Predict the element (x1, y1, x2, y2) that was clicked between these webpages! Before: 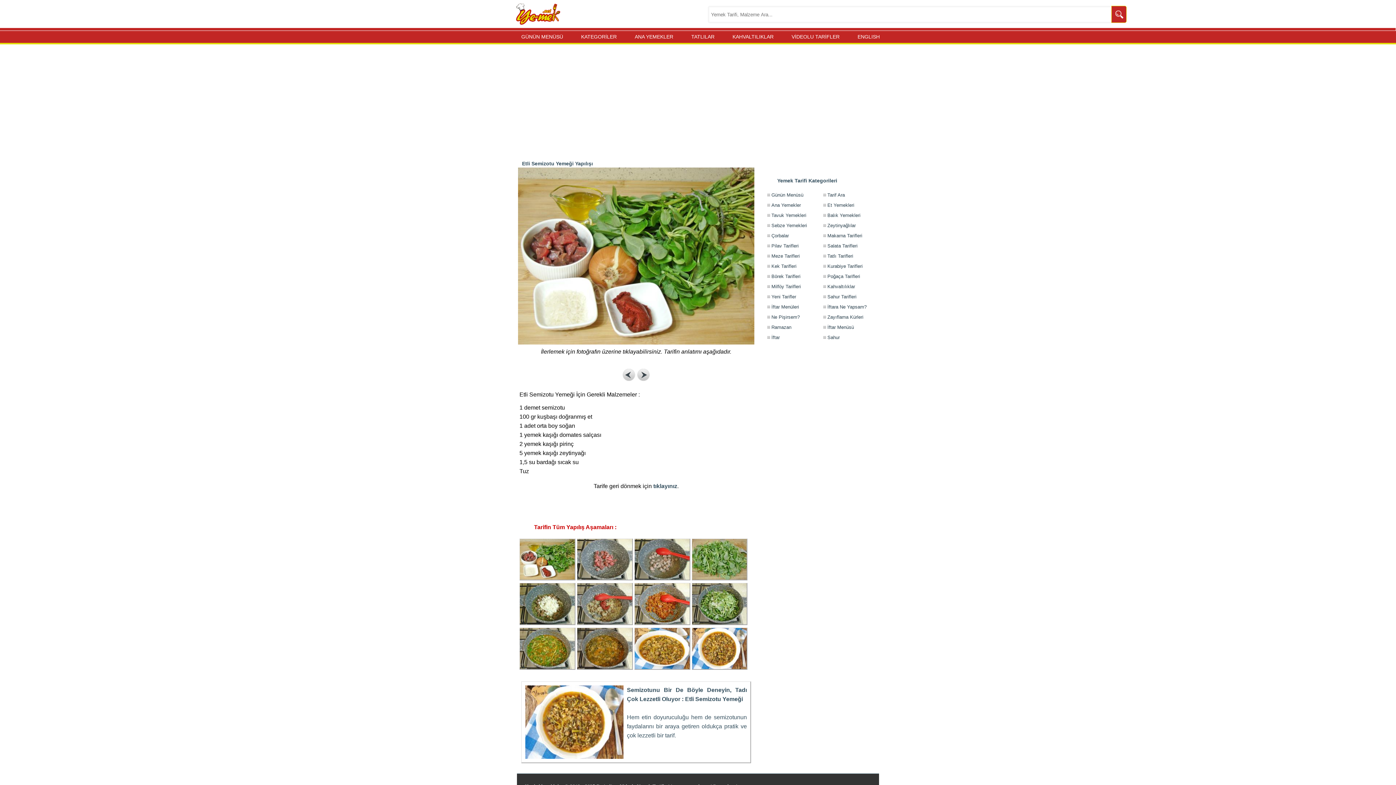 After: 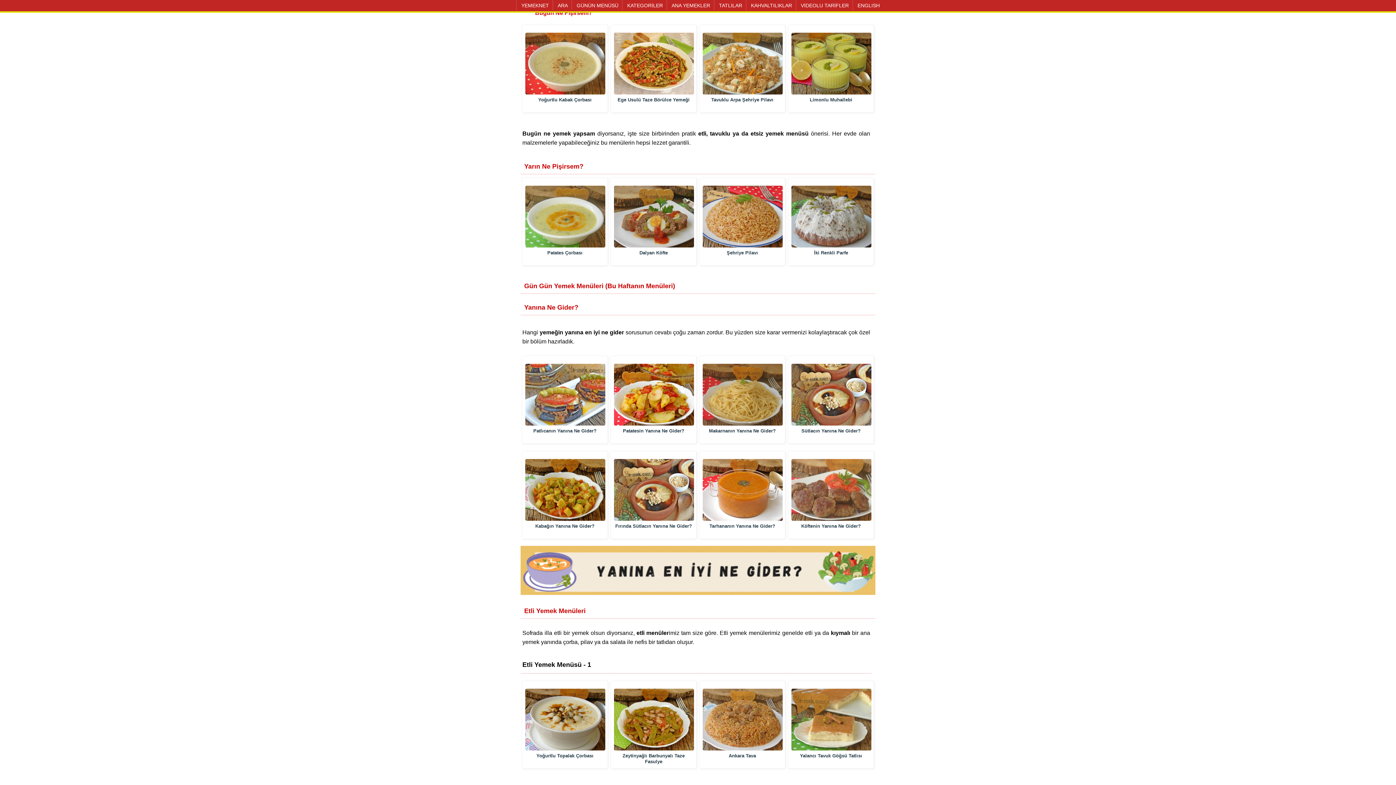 Action: label: Günün Menüsü bbox: (765, 189, 822, 200)